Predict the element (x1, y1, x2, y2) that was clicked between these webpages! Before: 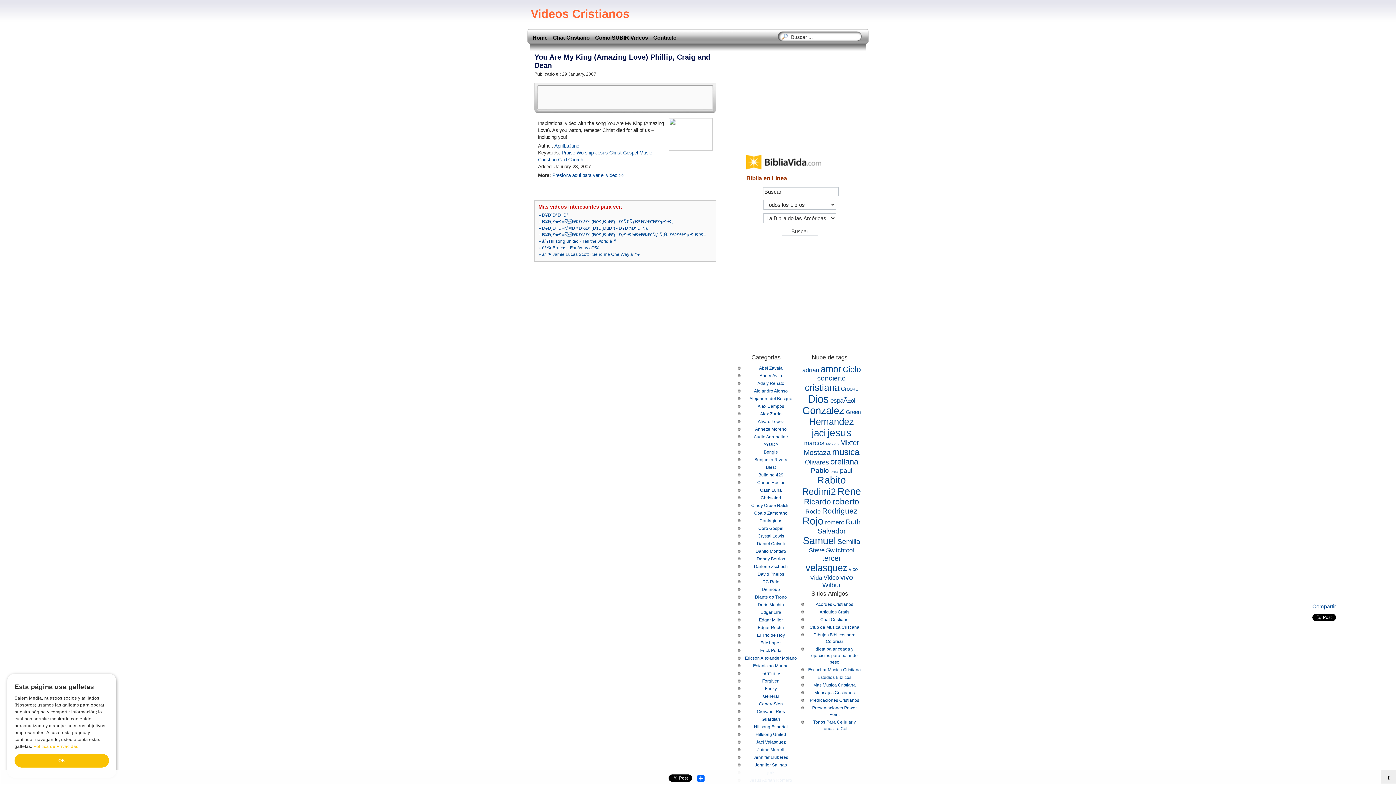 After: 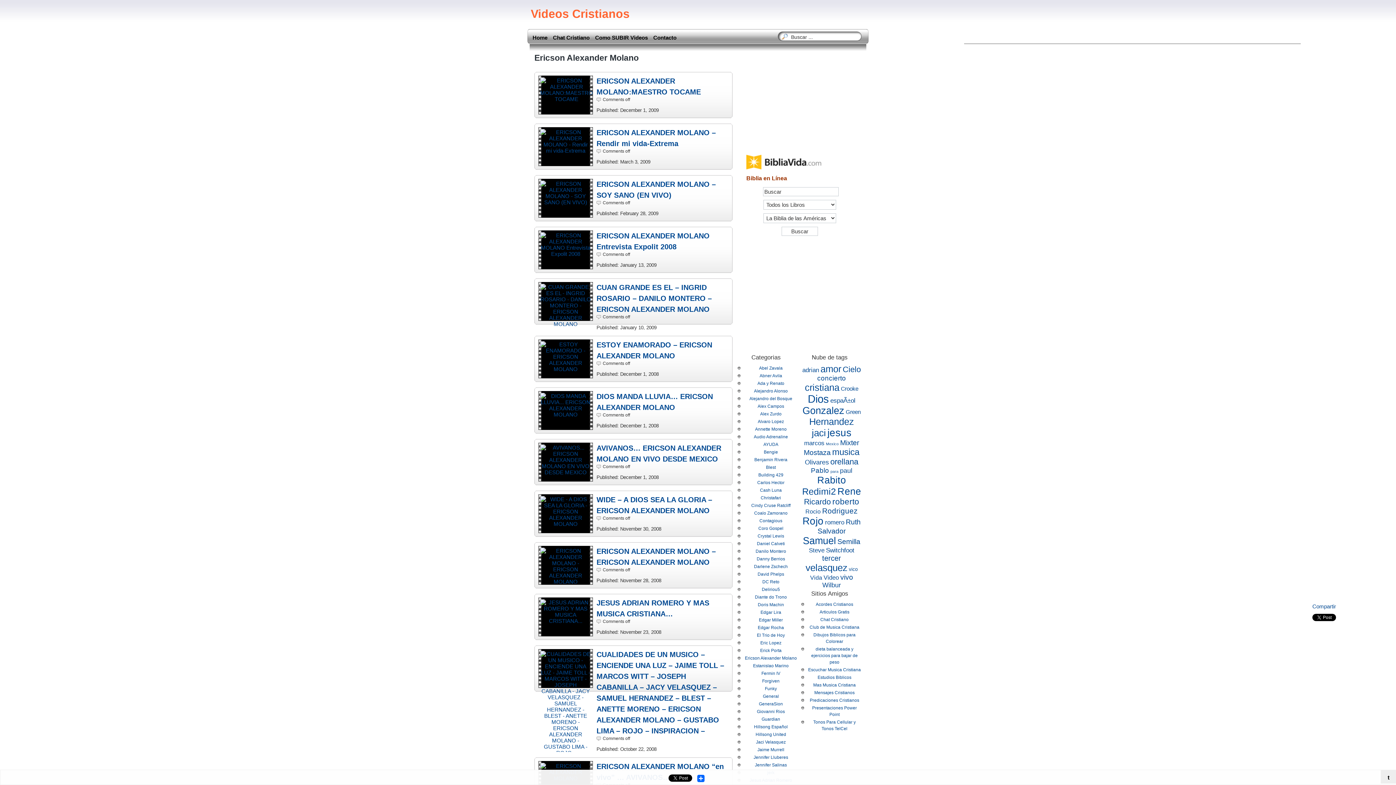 Action: label: Ericson Alexander Molano bbox: (745, 656, 797, 661)